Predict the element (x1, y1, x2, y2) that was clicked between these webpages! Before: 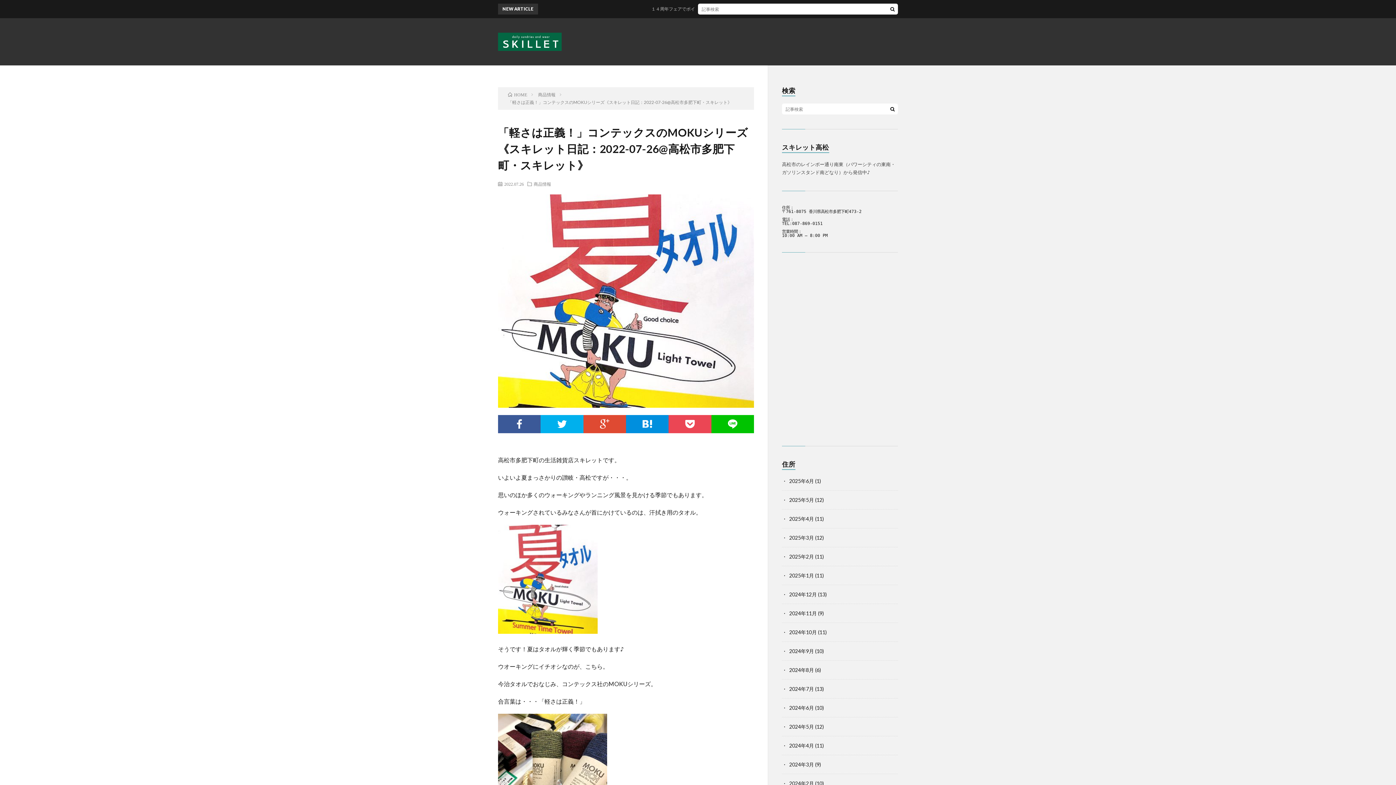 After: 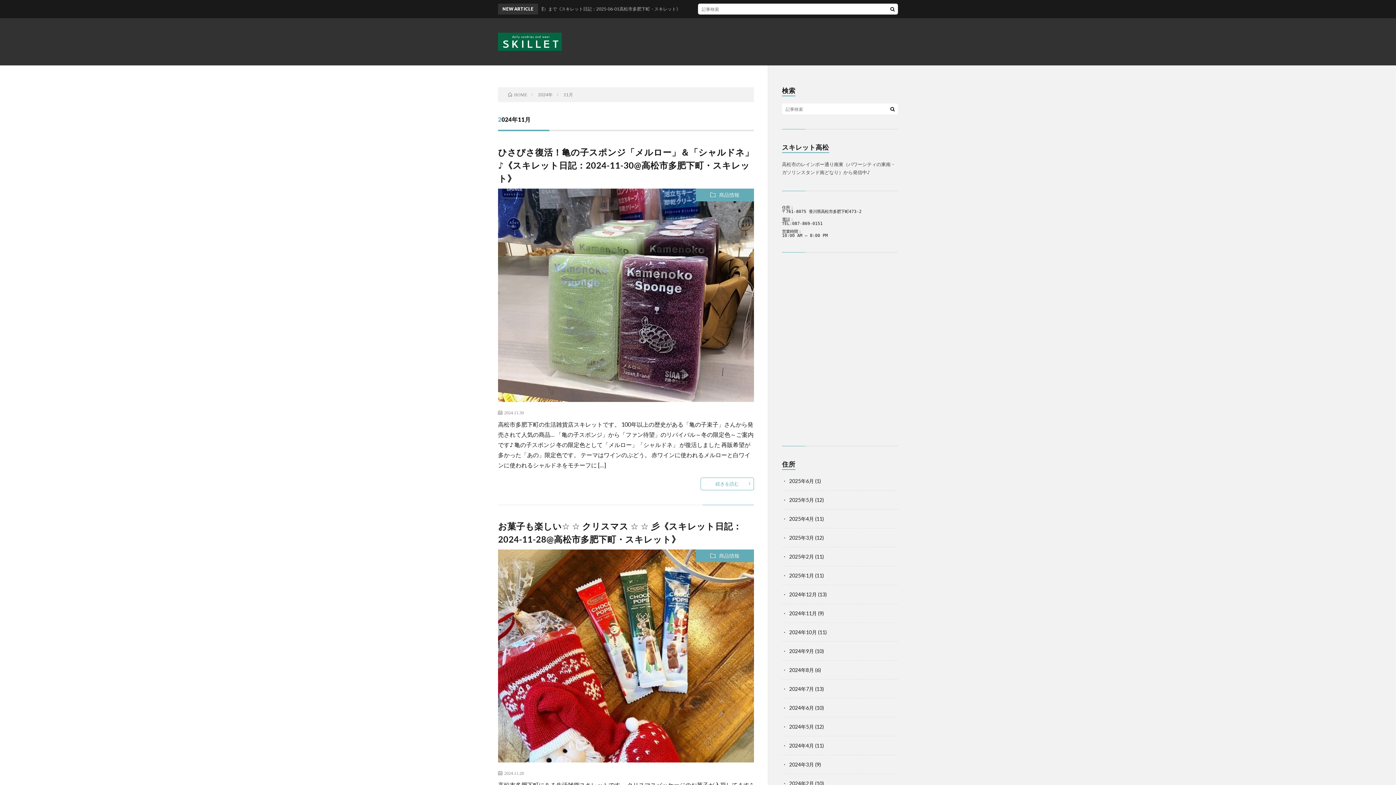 Action: label: 2024年11月 bbox: (789, 610, 817, 616)